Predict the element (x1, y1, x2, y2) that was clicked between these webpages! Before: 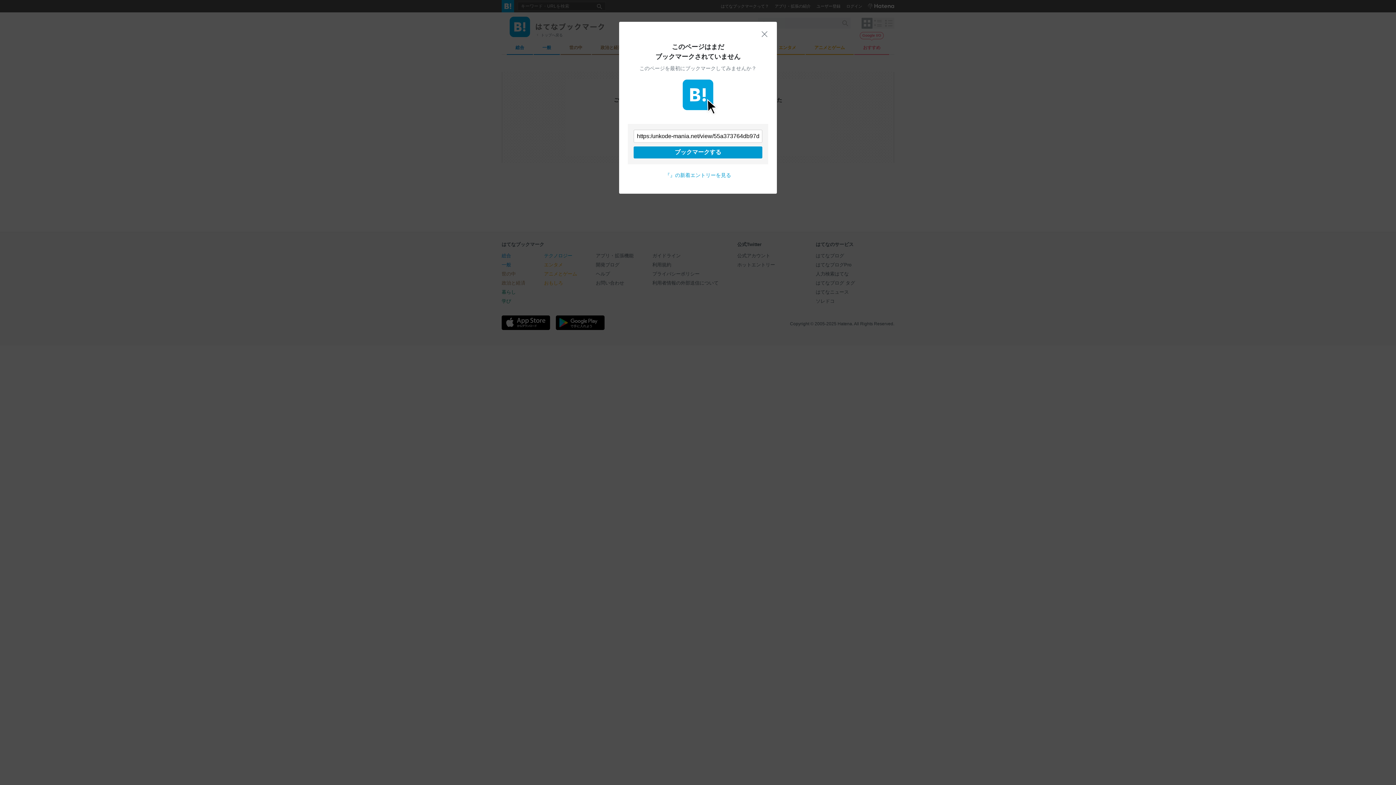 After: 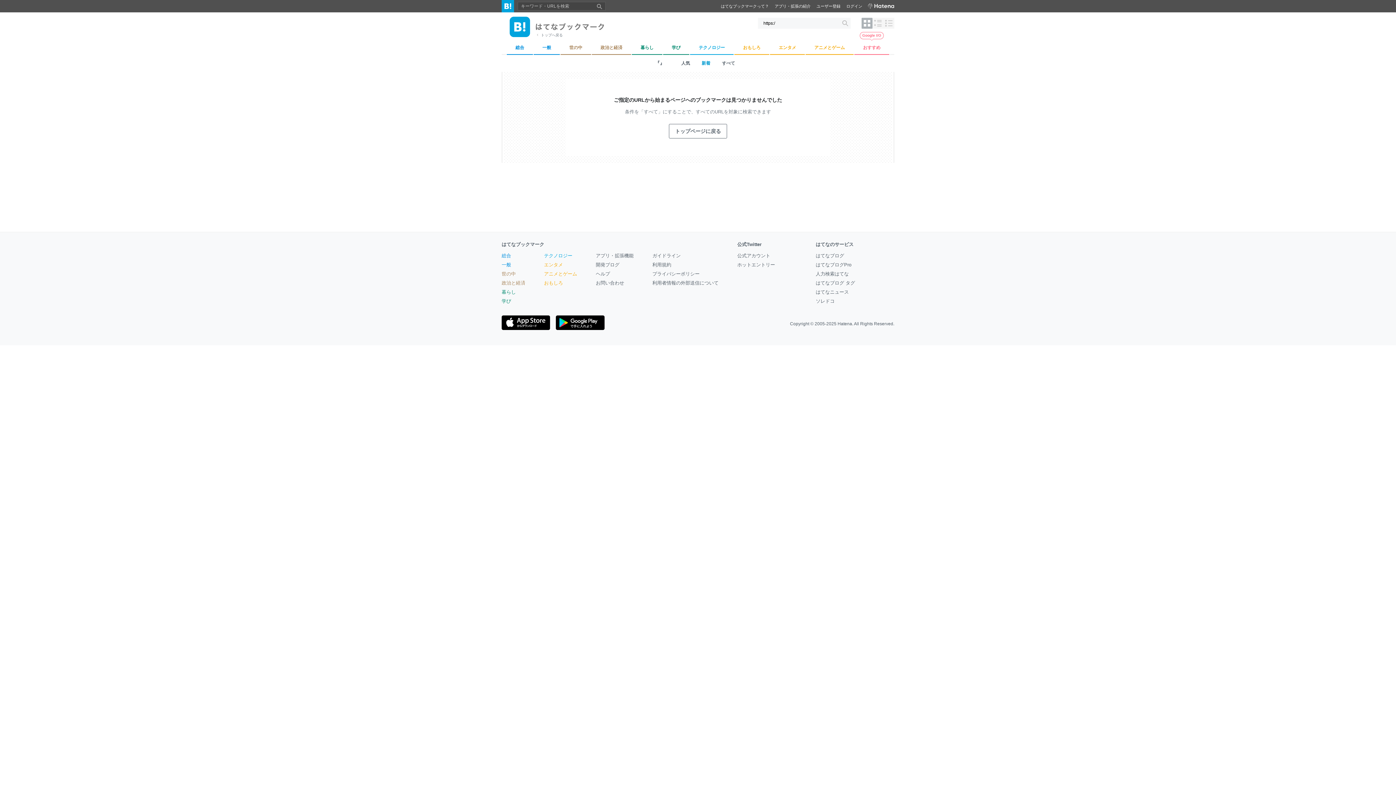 Action: label: 閉じる bbox: (761, 30, 768, 37)